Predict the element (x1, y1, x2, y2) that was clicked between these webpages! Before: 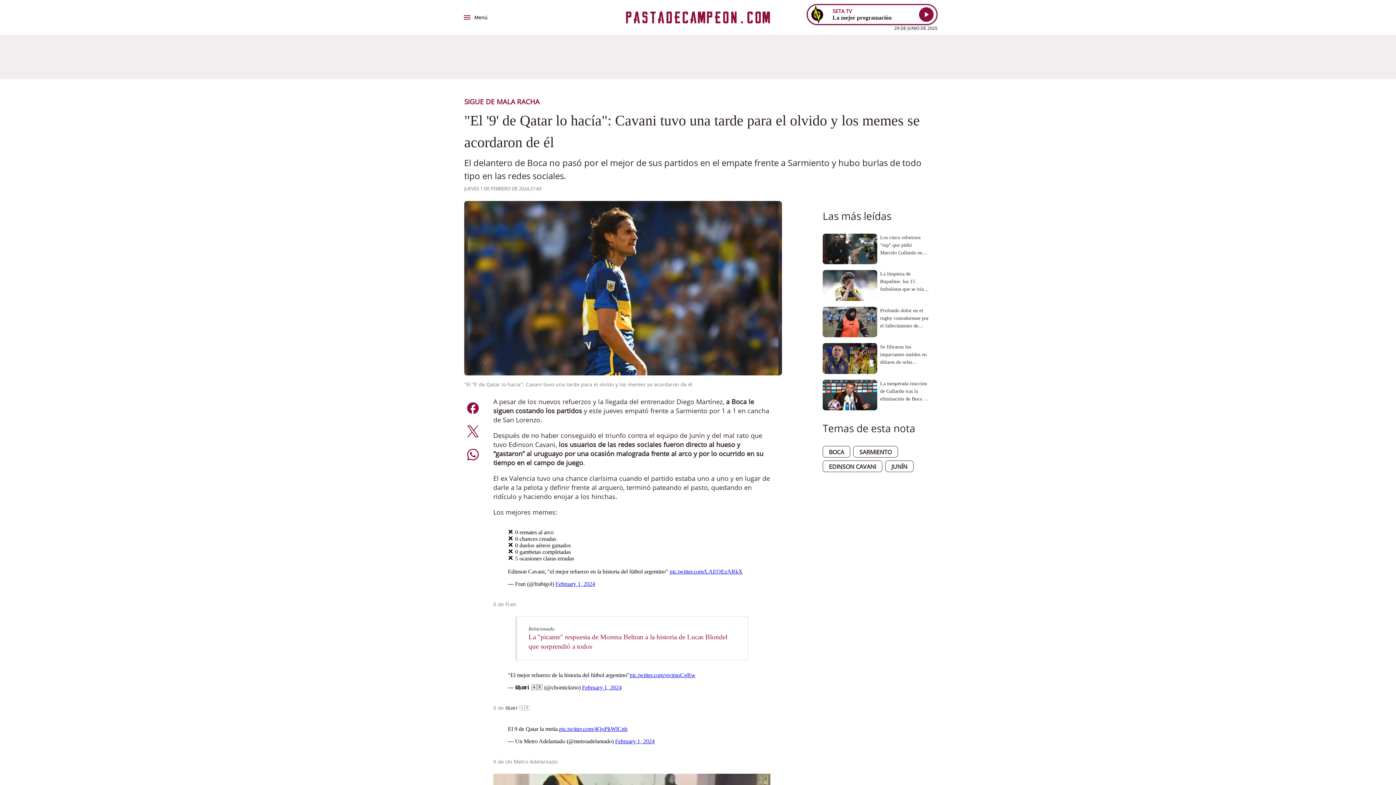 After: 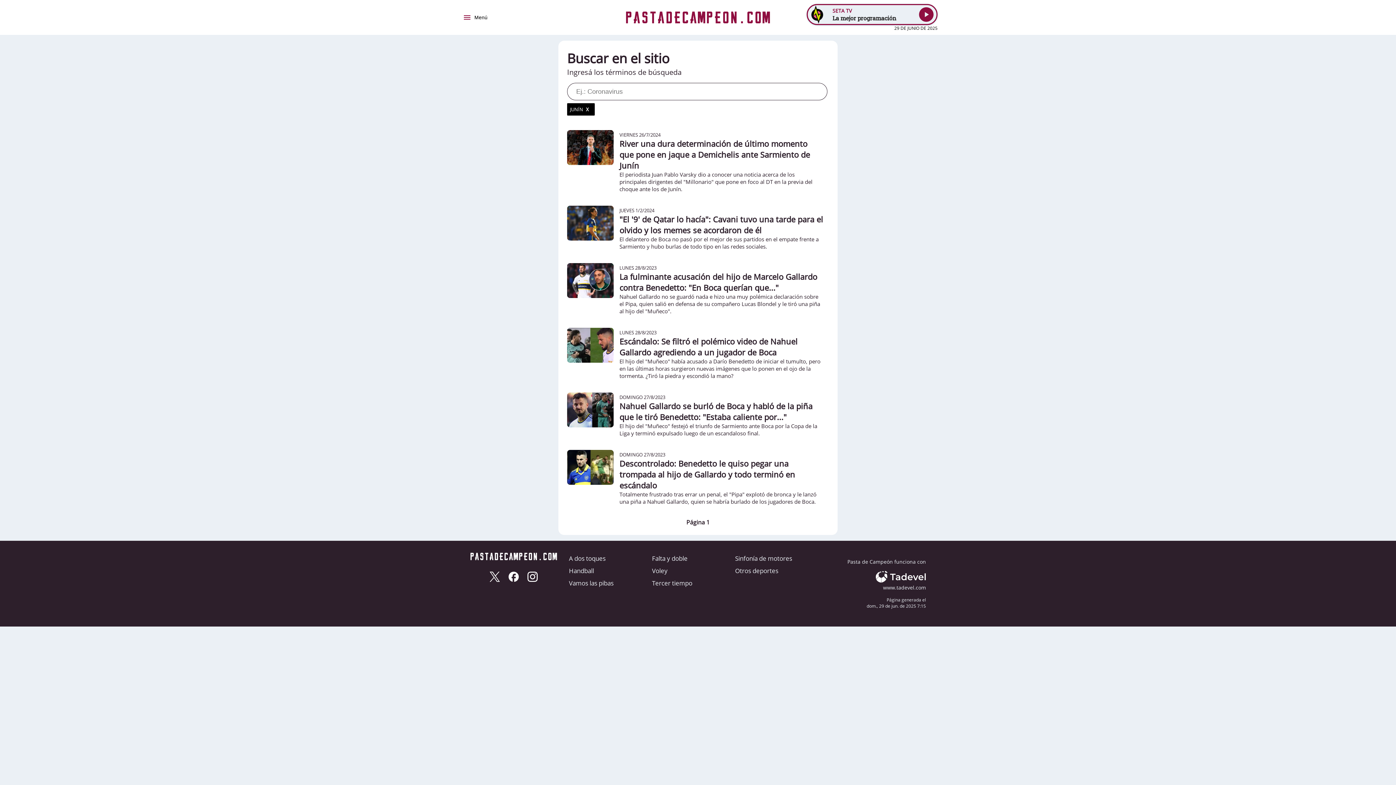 Action: bbox: (885, 460, 916, 475) label: JUNÍN